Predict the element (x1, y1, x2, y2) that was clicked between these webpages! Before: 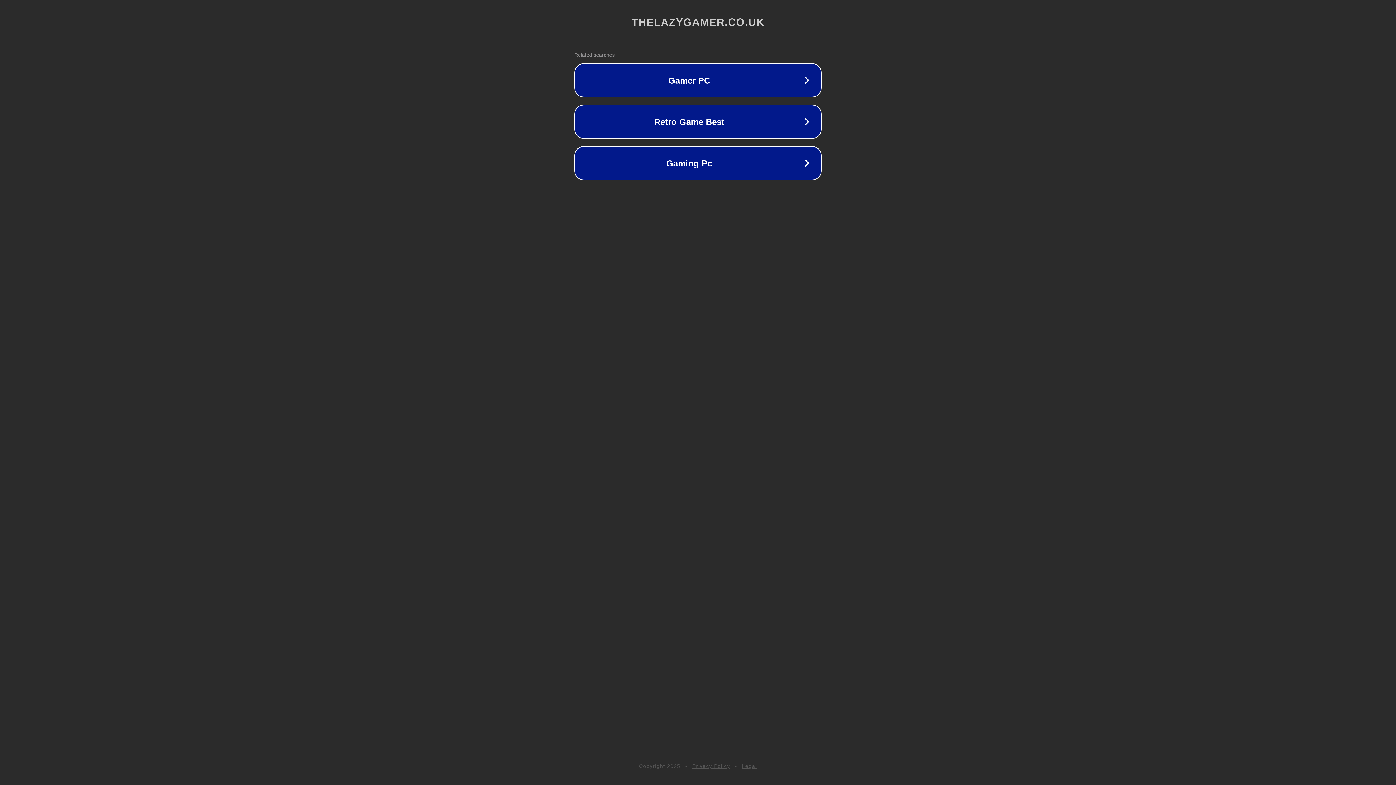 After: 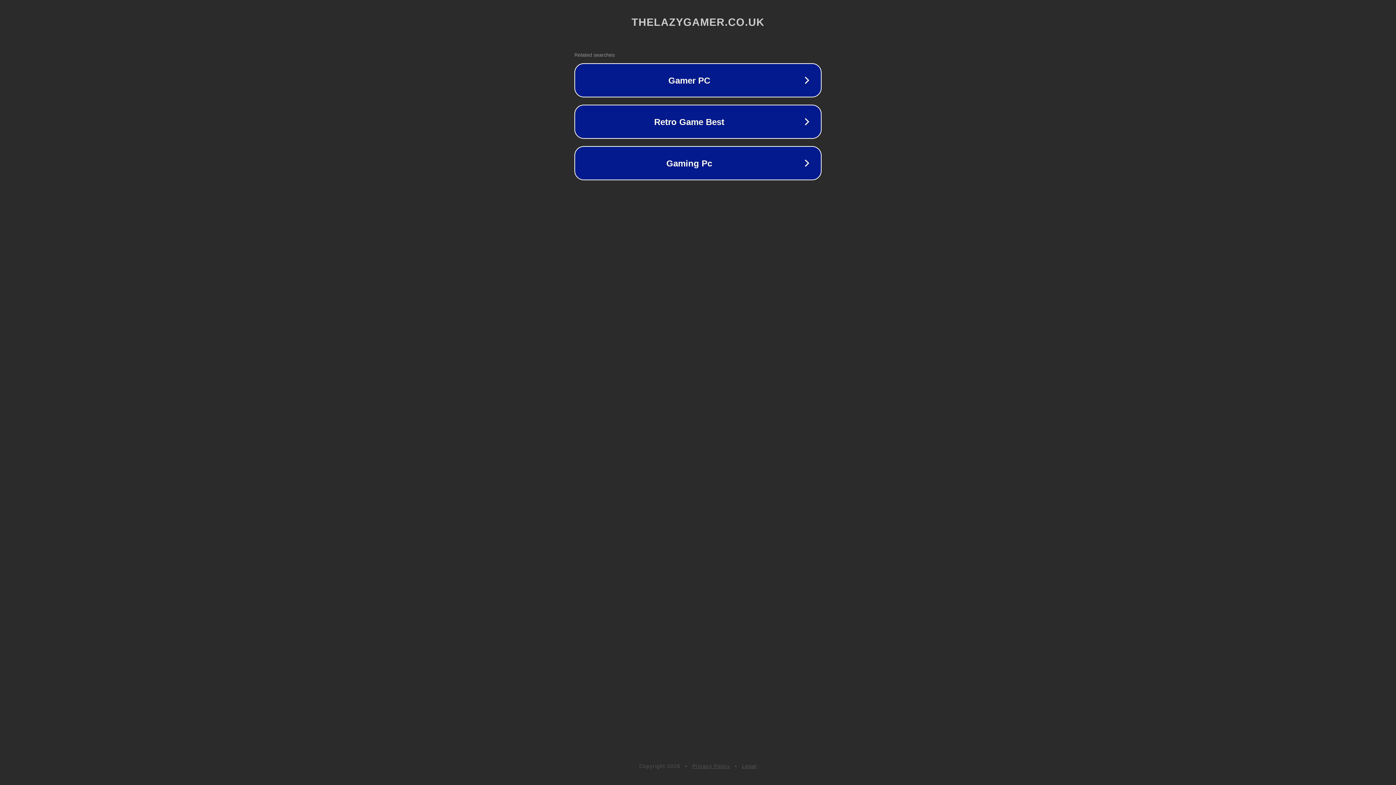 Action: label: Legal bbox: (742, 763, 757, 769)